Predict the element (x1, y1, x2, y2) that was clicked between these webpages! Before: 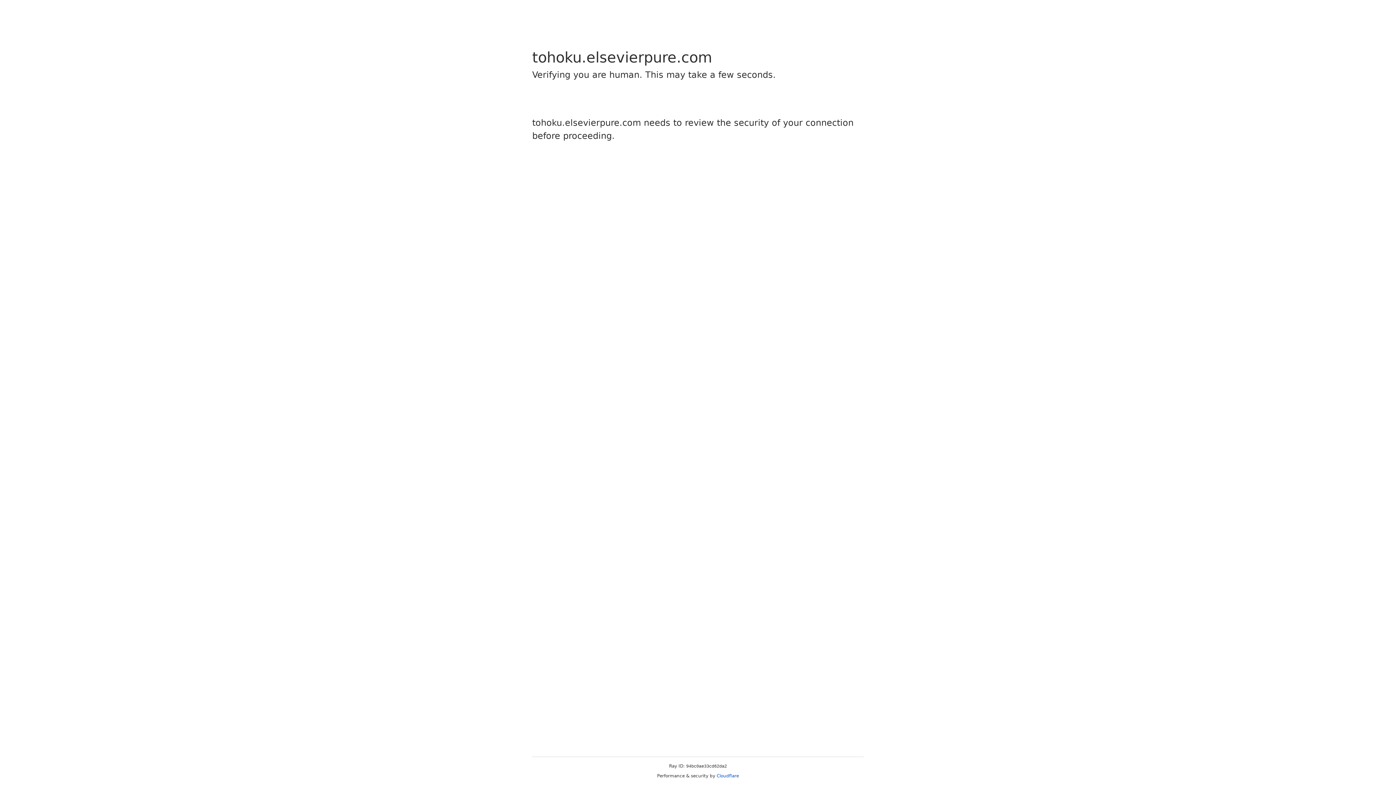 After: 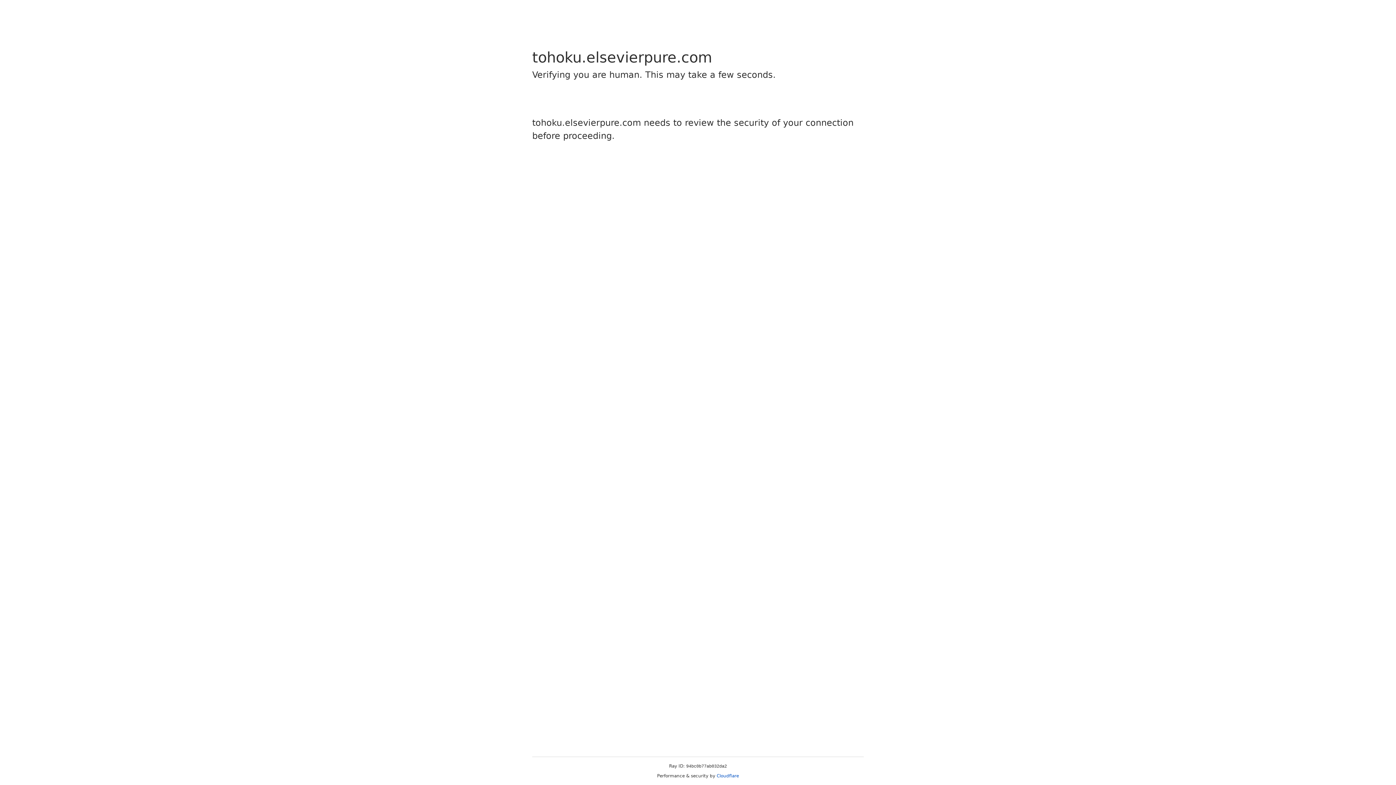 Action: label: Cloudflare bbox: (716, 773, 739, 778)